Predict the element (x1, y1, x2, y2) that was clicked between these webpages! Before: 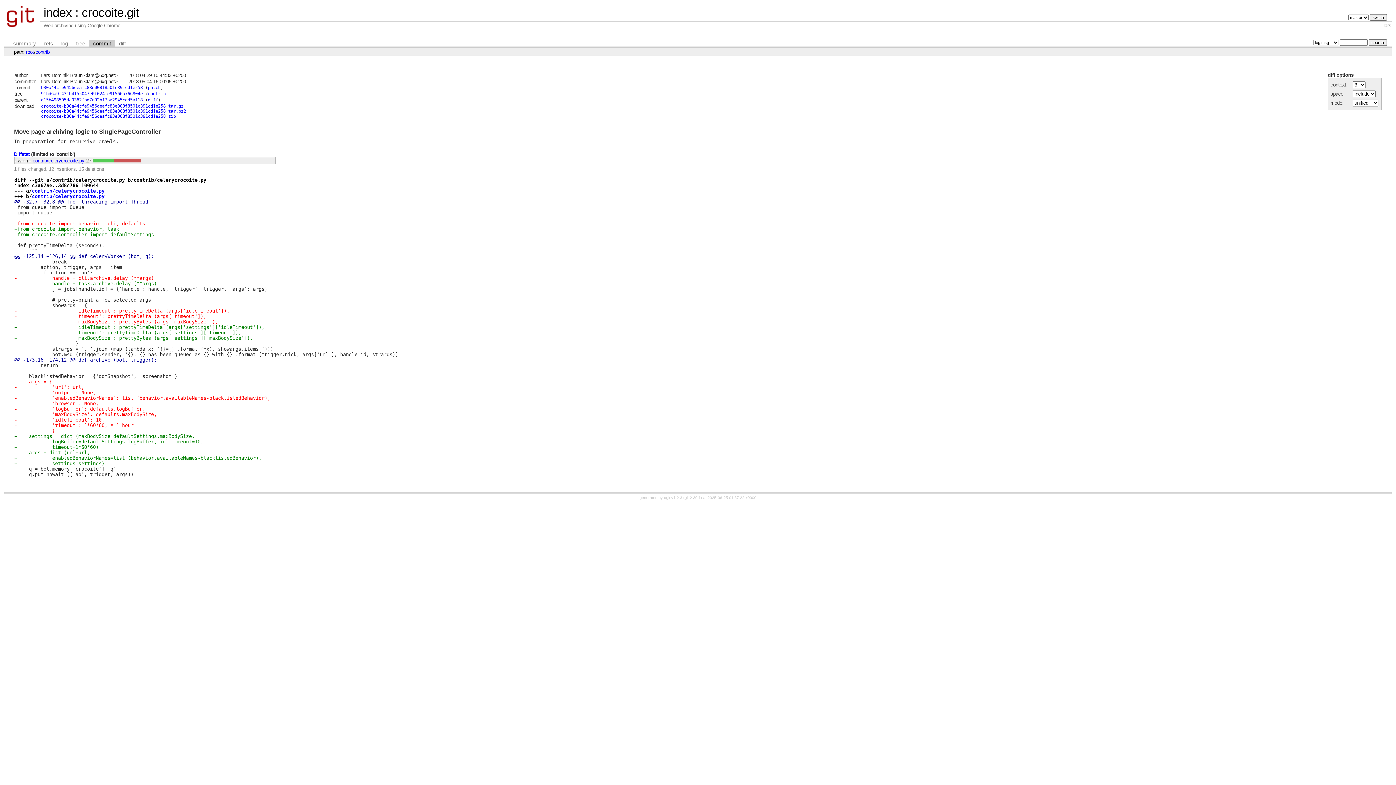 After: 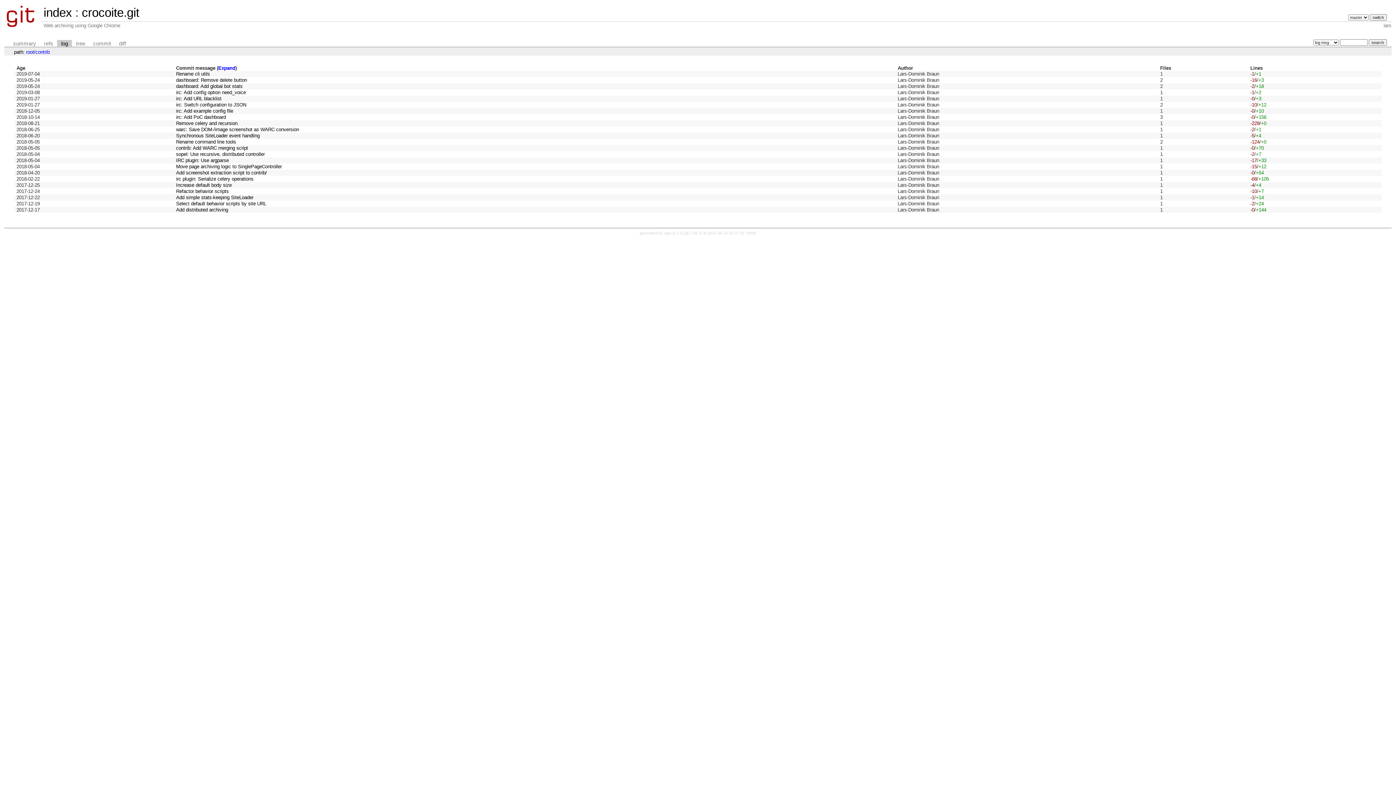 Action: bbox: (57, 39, 72, 47) label: log